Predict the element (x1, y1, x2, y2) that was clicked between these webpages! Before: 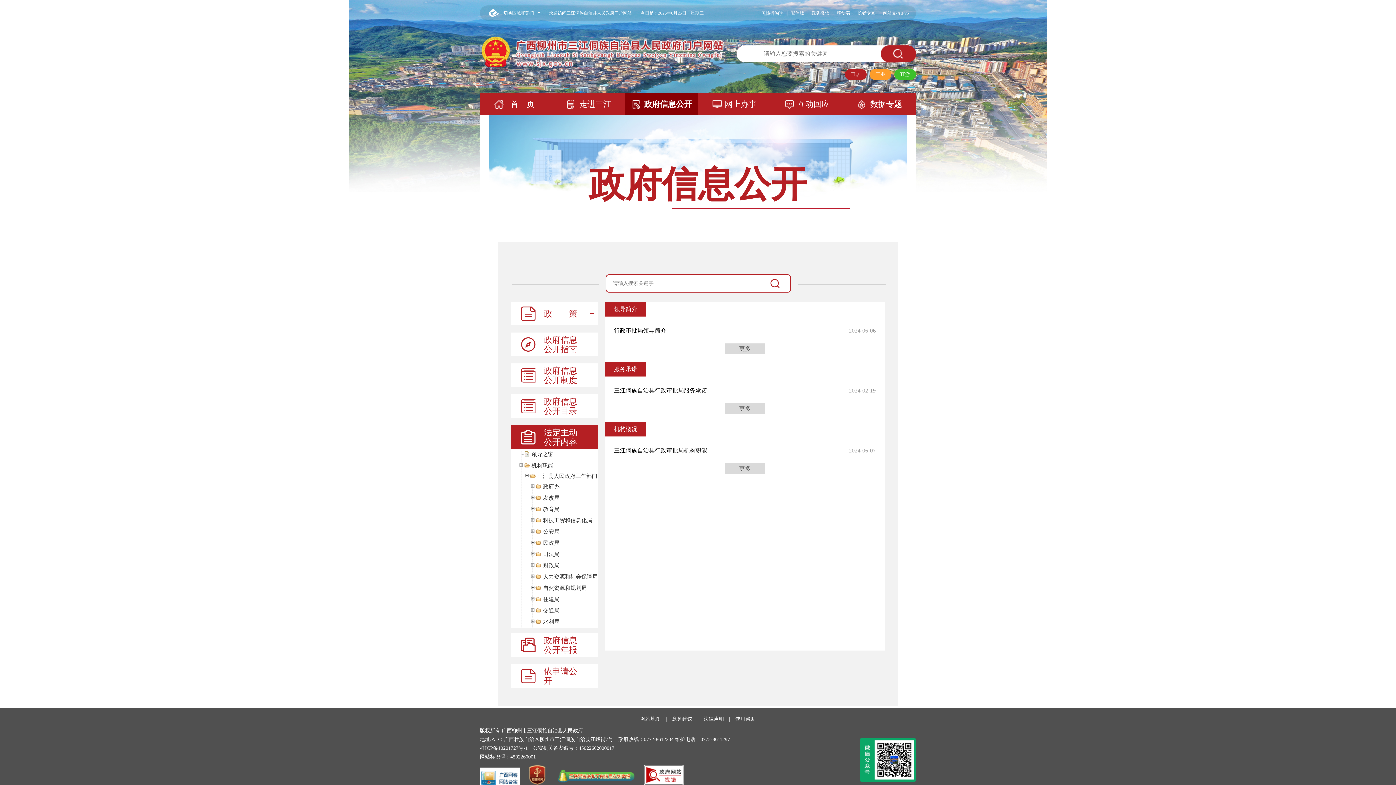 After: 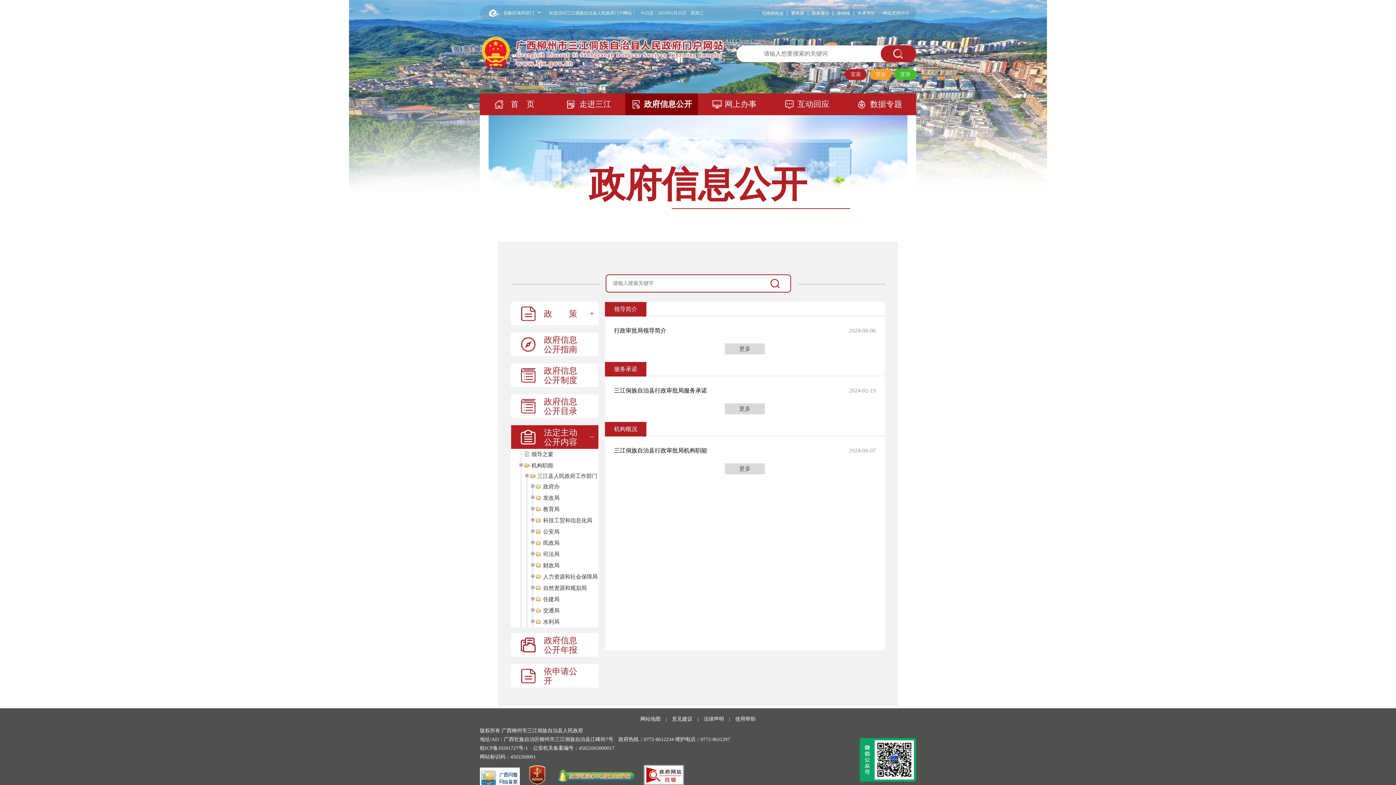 Action: bbox: (881, 45, 916, 62)